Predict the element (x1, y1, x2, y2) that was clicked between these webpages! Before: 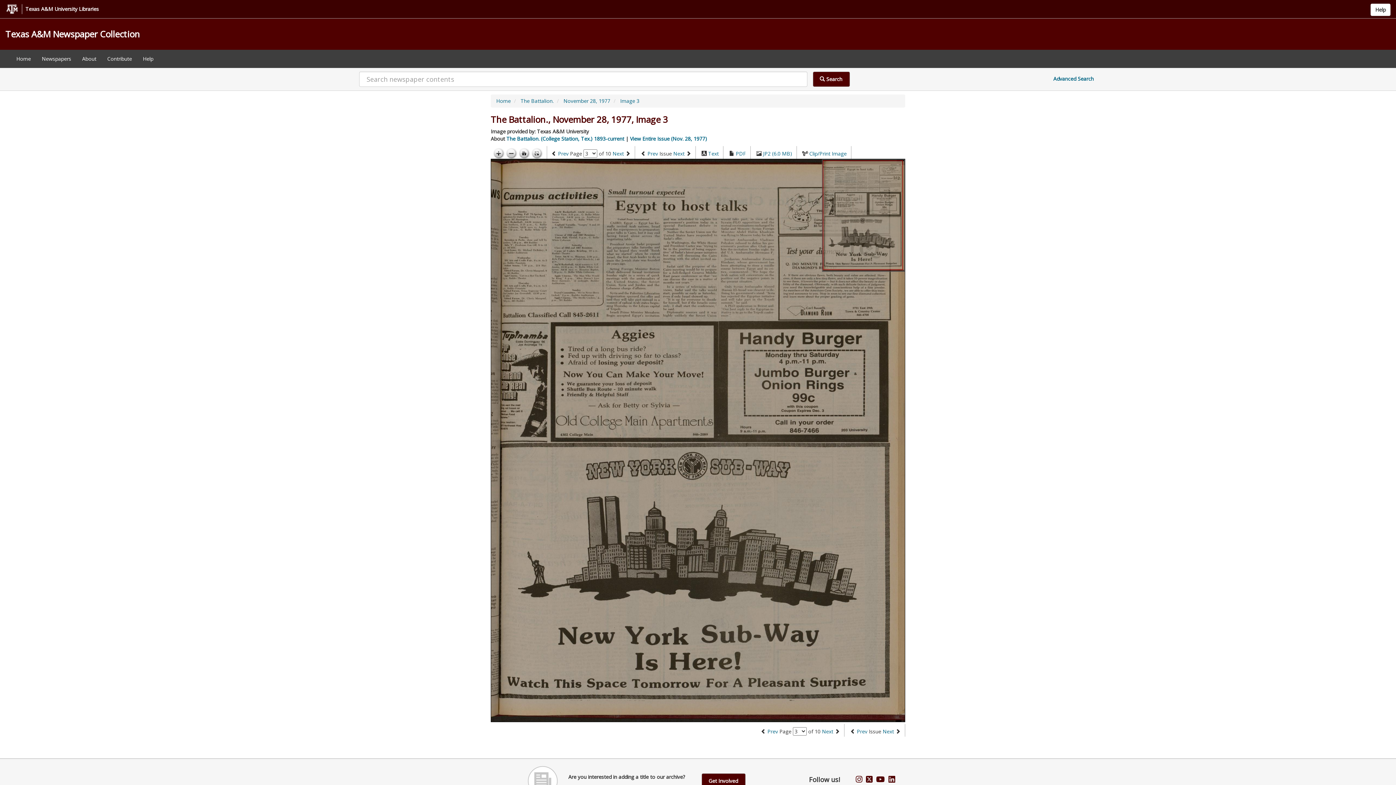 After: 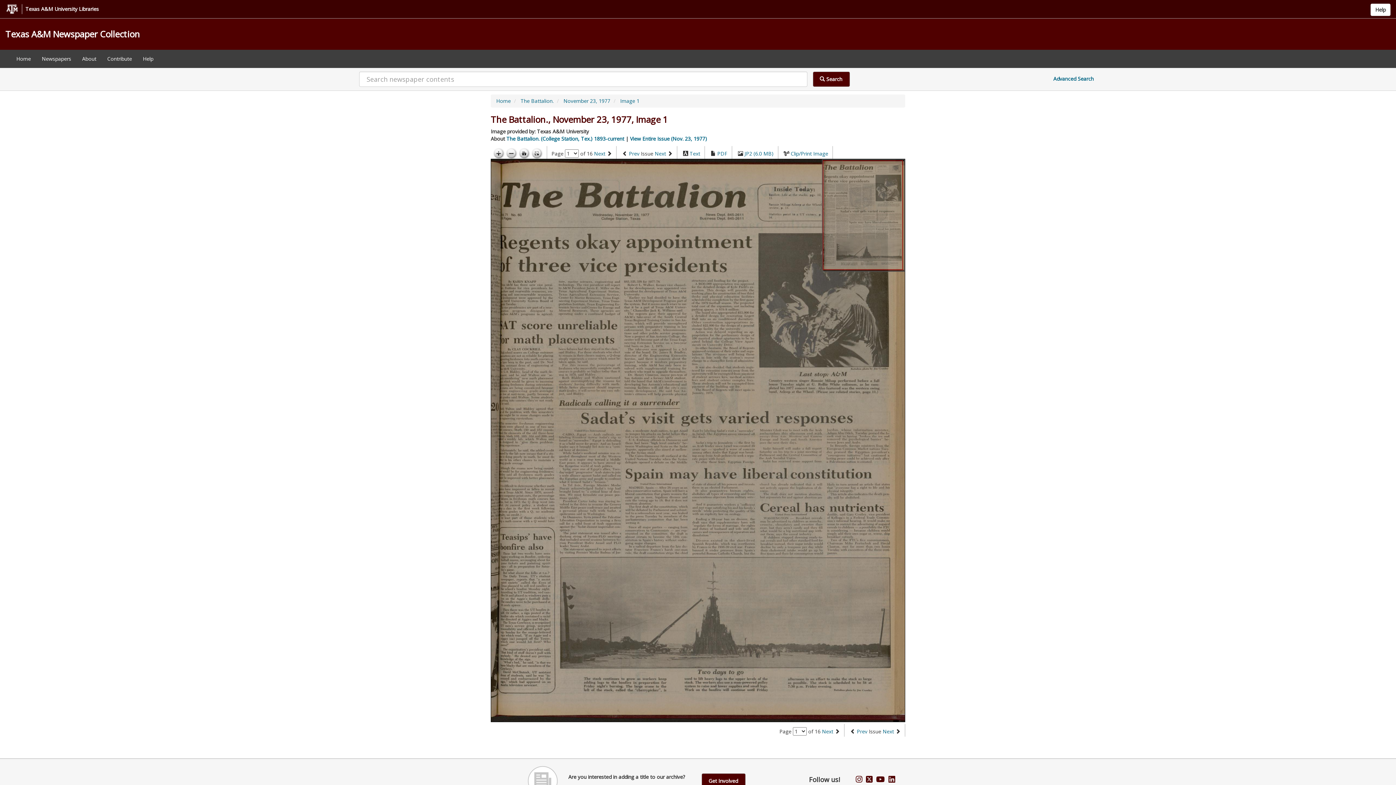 Action: label: Previous issue bbox: (857, 728, 867, 735)